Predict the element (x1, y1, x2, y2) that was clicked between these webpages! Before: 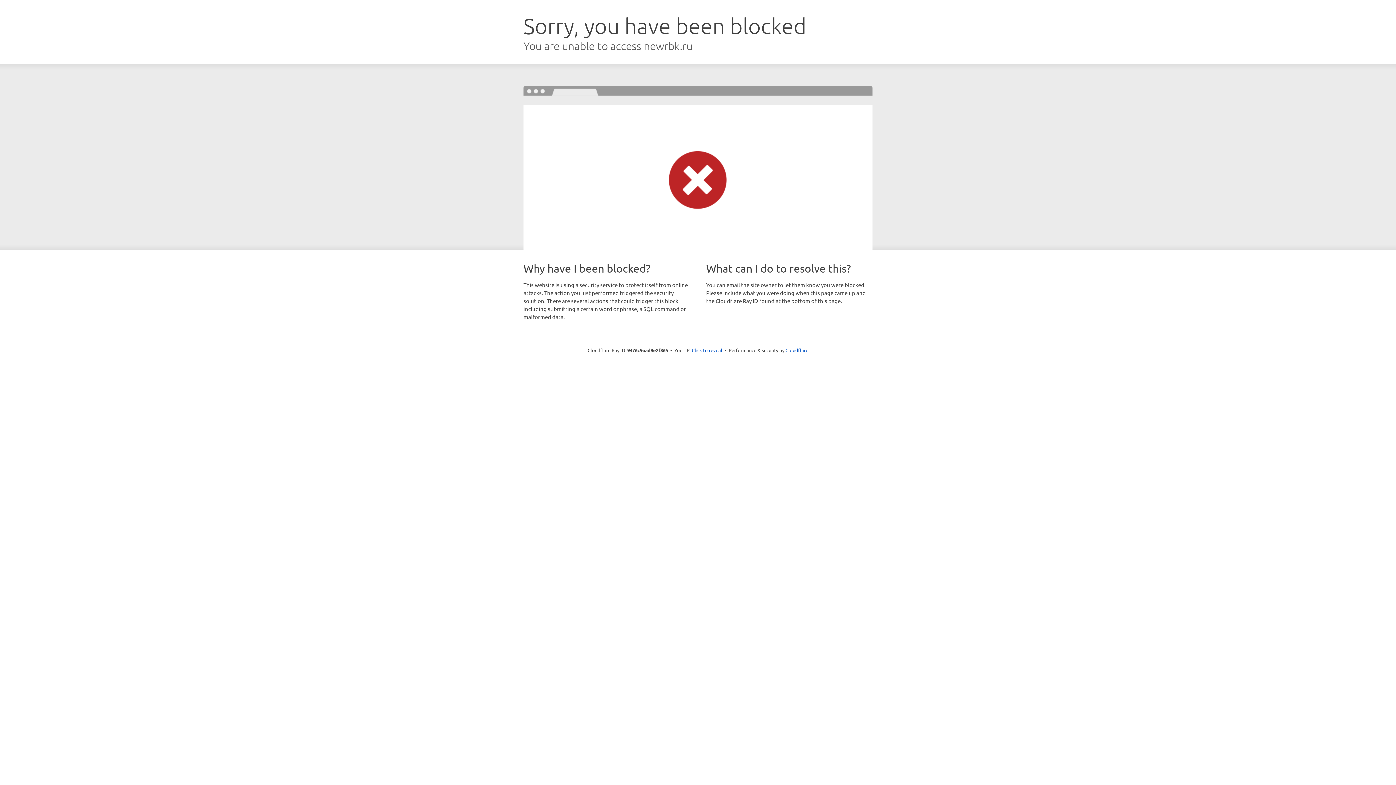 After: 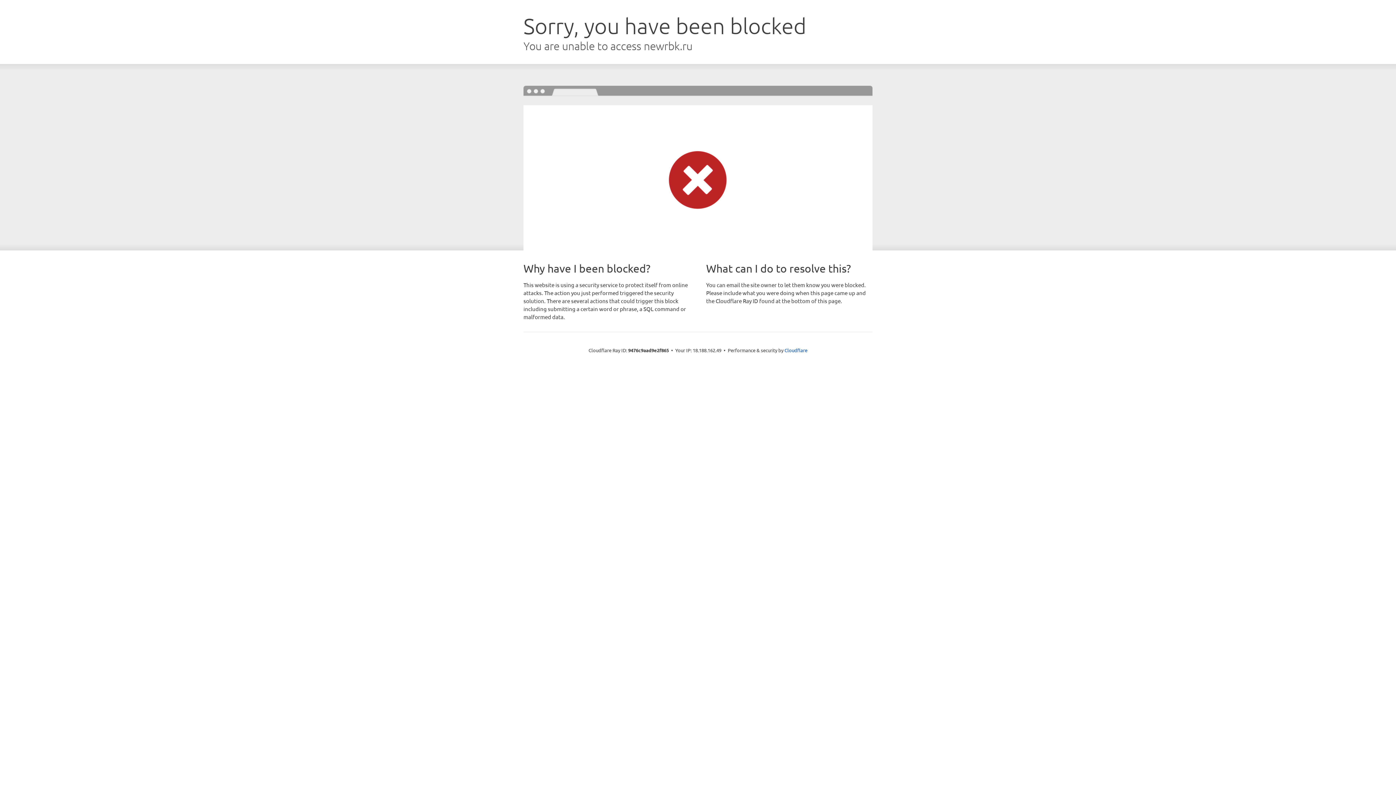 Action: label: Click to reveal bbox: (692, 346, 722, 353)